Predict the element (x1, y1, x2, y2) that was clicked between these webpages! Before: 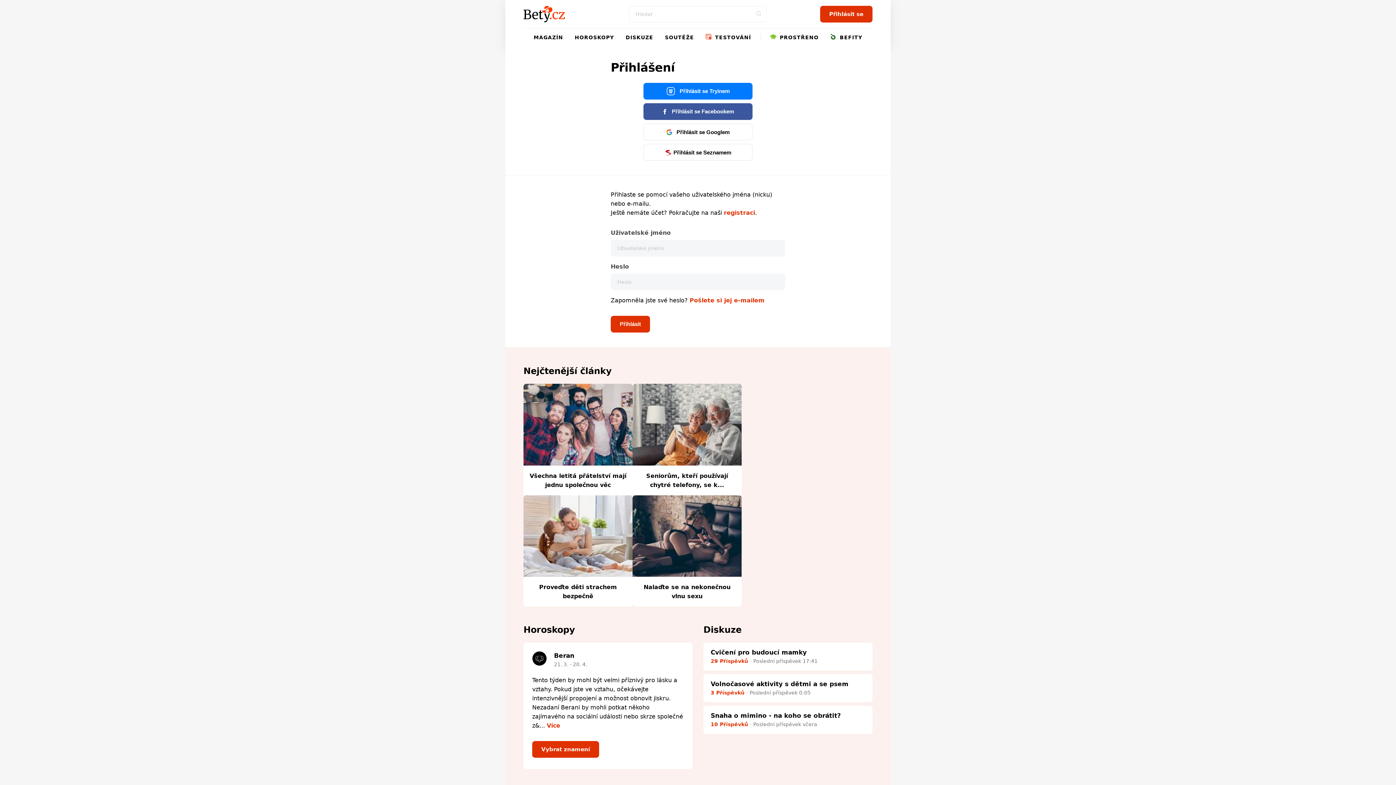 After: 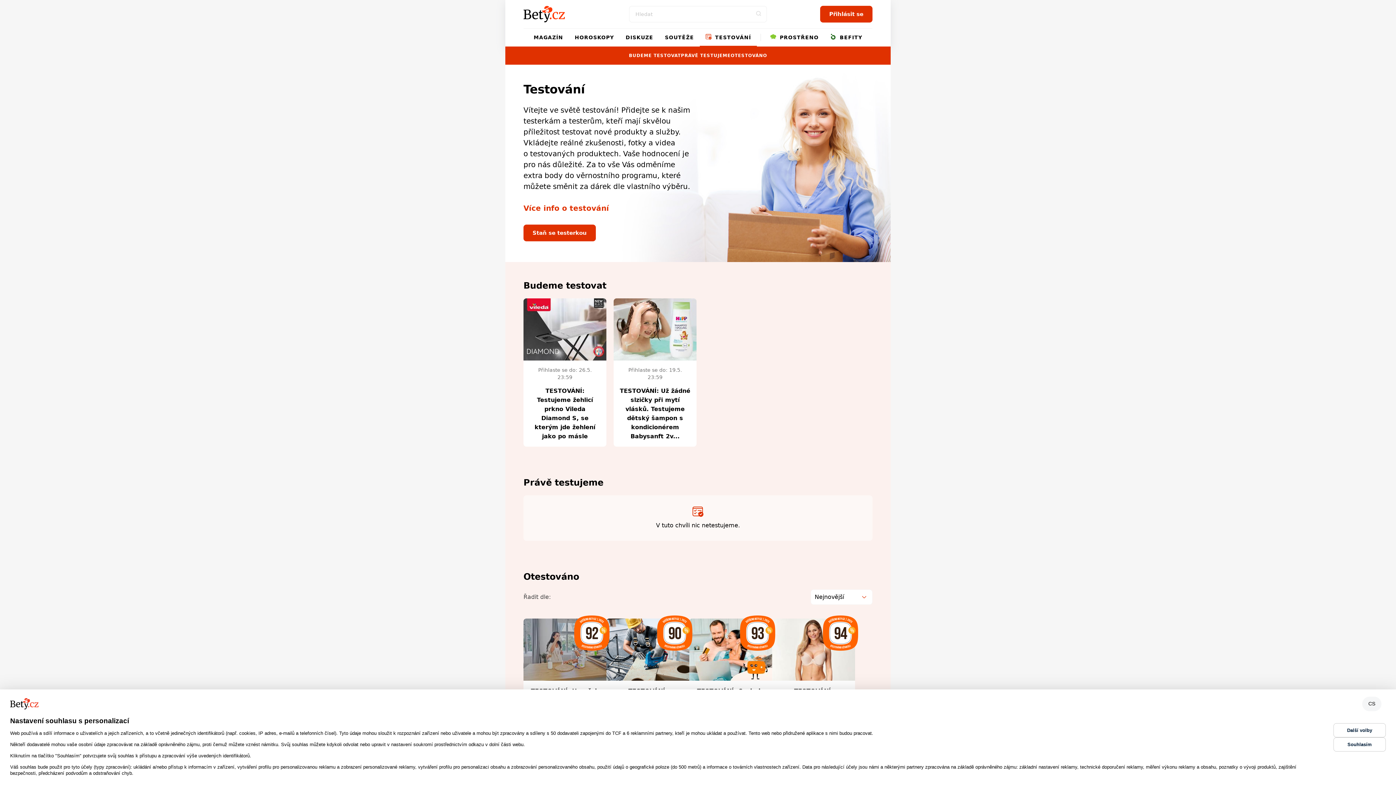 Action: label:  TESTOVÁNÍ bbox: (700, 28, 757, 46)